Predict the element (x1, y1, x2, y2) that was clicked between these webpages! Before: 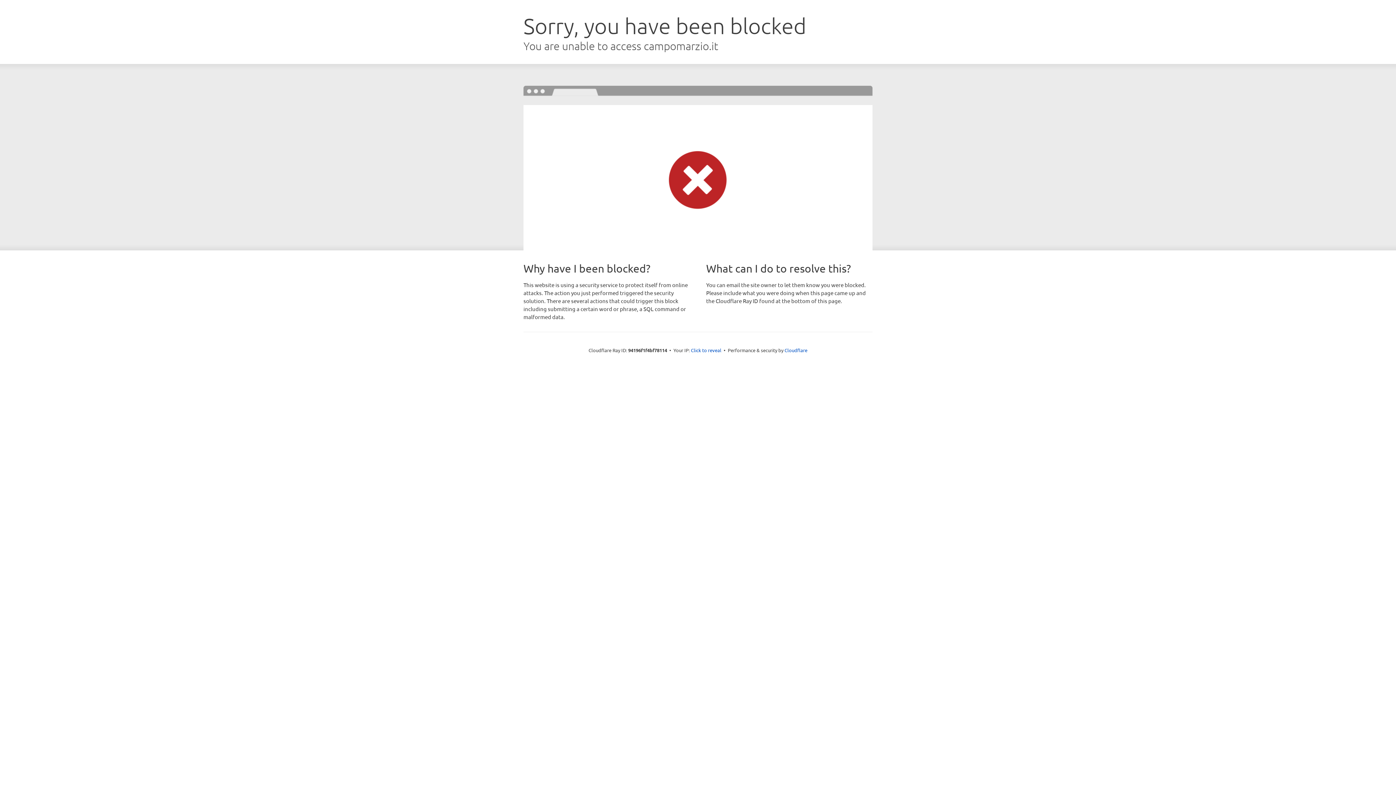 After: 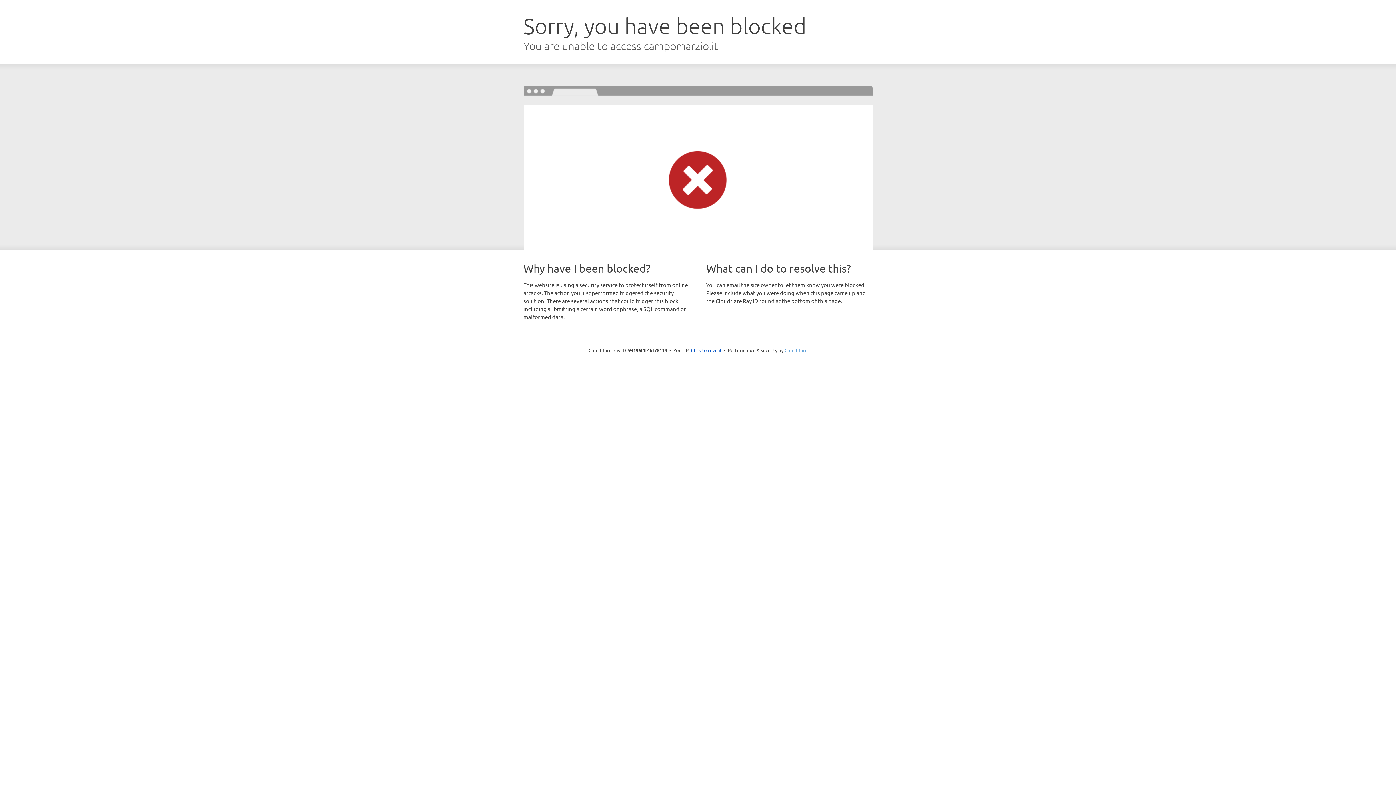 Action: bbox: (784, 347, 807, 353) label: Cloudflare